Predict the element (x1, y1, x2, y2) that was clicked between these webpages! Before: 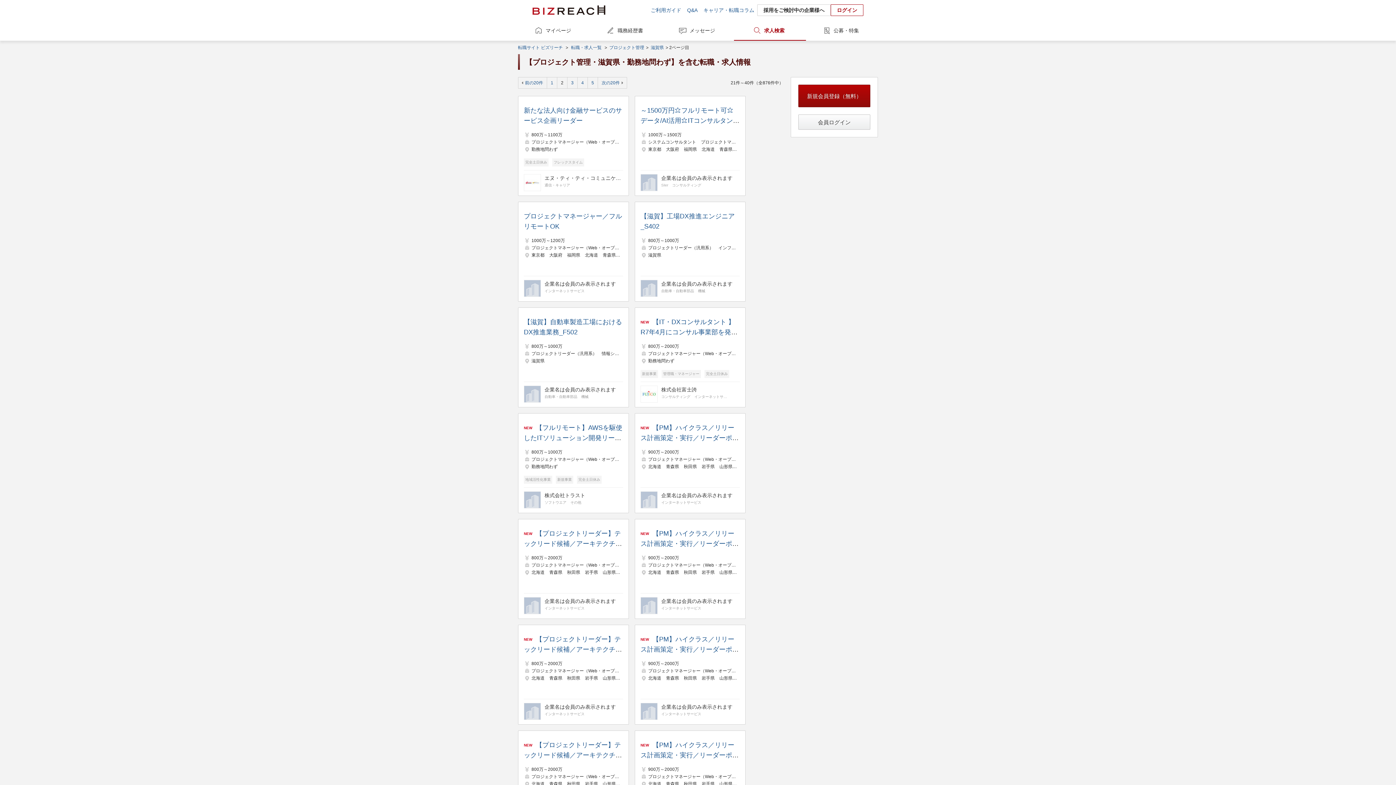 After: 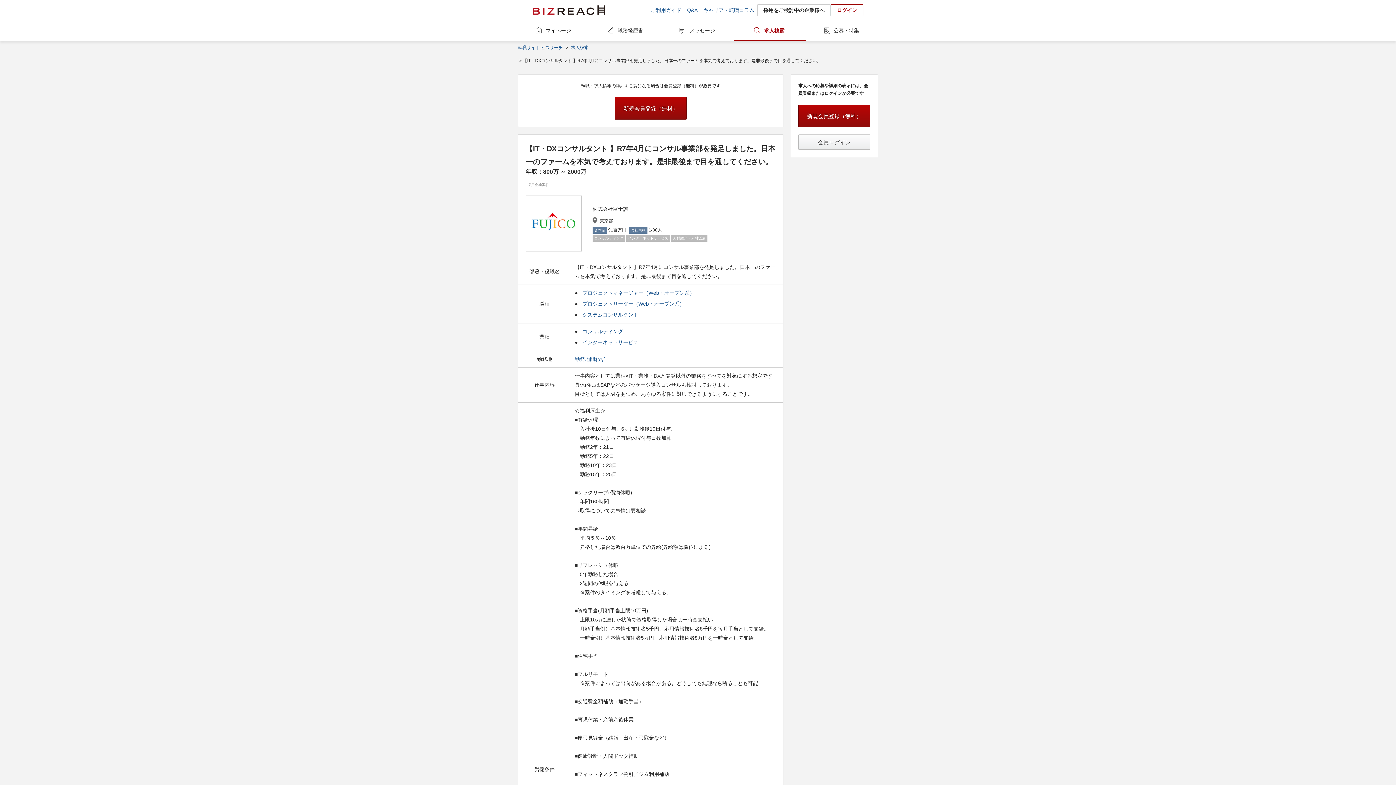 Action: bbox: (640, 317, 740, 378)